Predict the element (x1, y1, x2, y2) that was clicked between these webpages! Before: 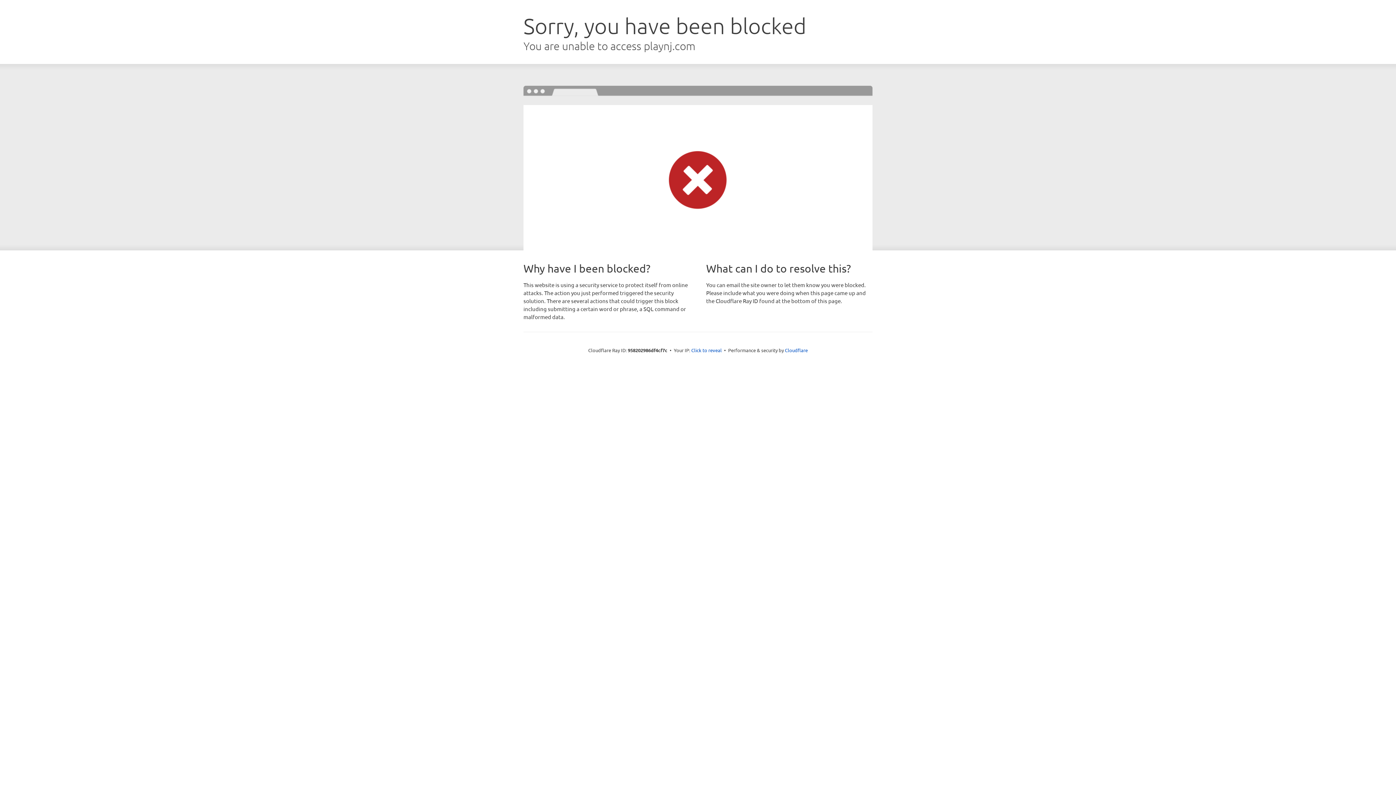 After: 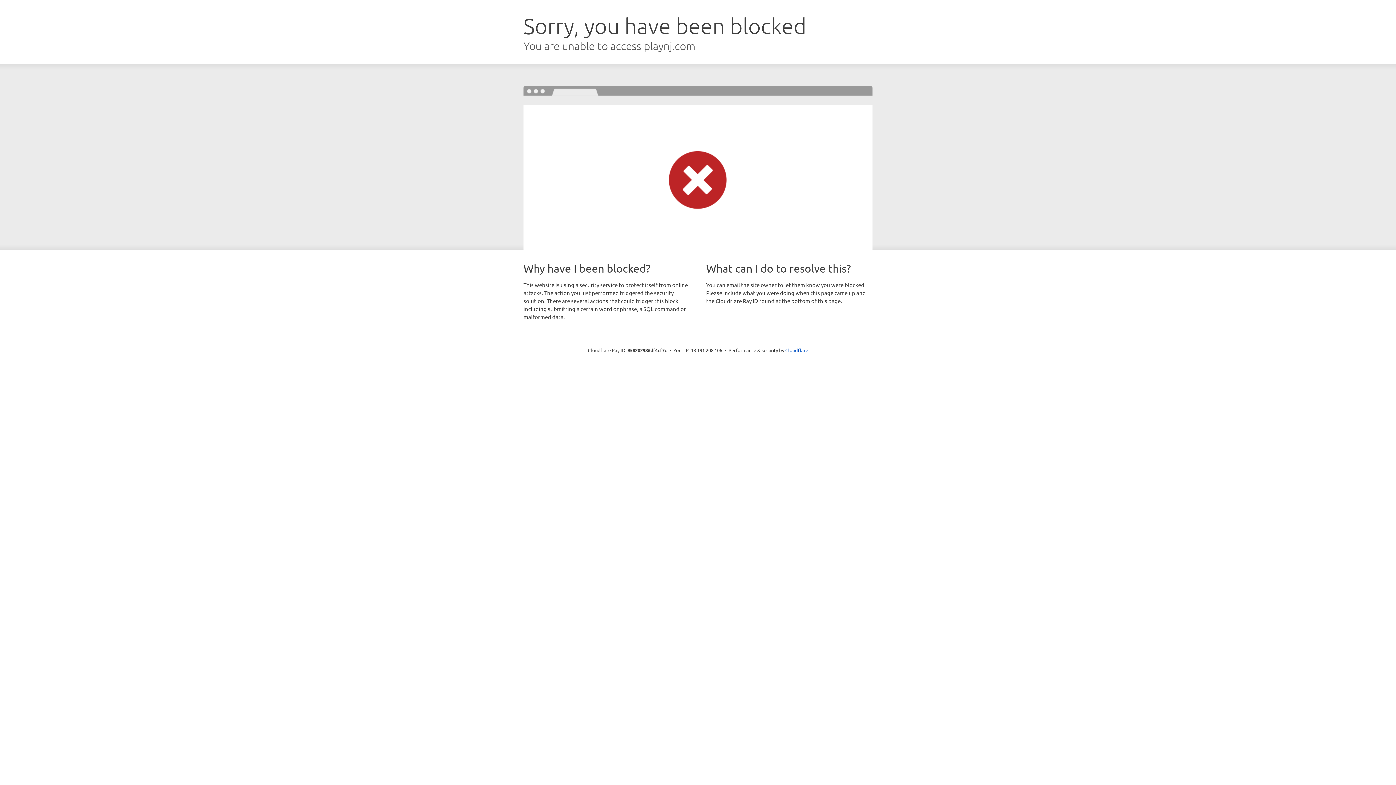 Action: bbox: (691, 346, 722, 353) label: Click to reveal